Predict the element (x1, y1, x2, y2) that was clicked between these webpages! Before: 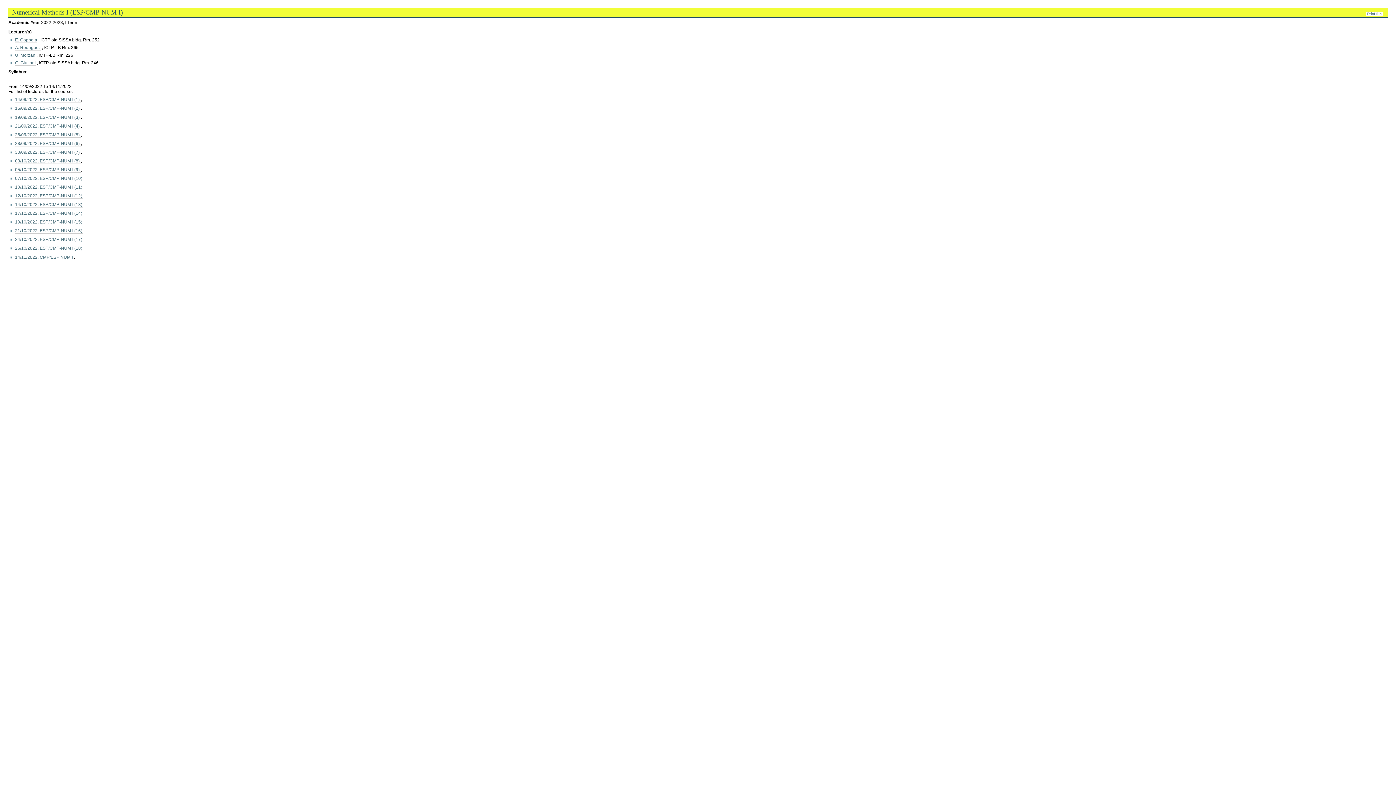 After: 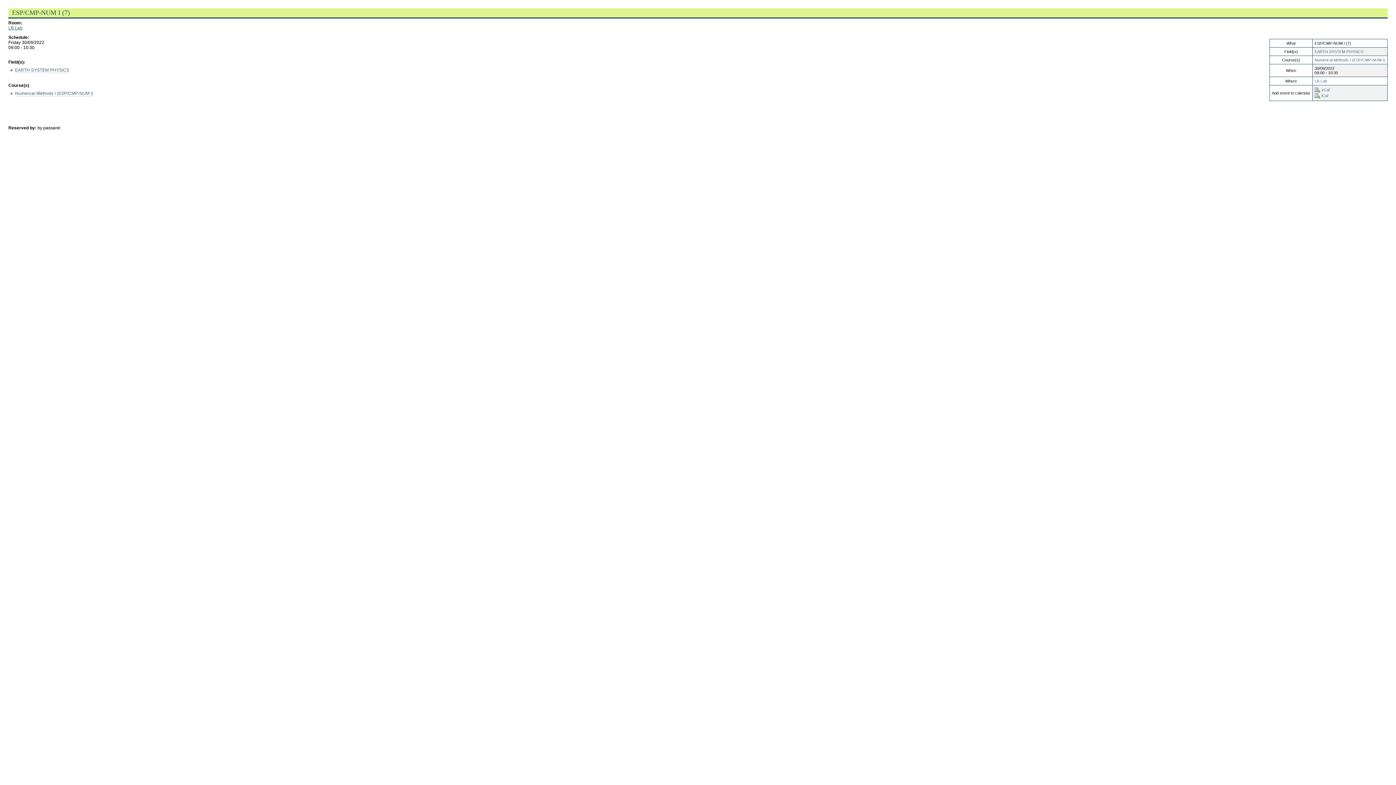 Action: label: 30/09/2022, ESP/CMP-NUM I (7)  bbox: (15, 149, 80, 155)